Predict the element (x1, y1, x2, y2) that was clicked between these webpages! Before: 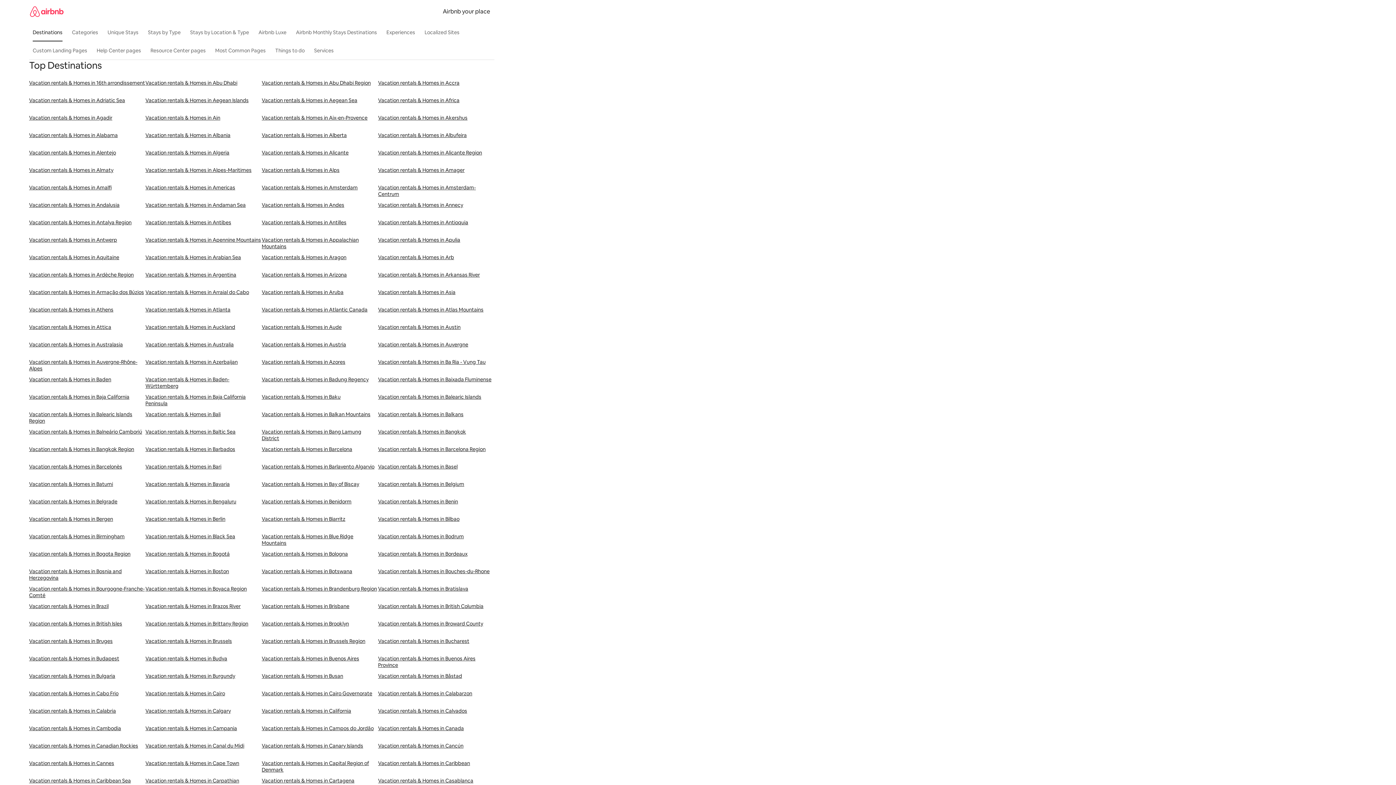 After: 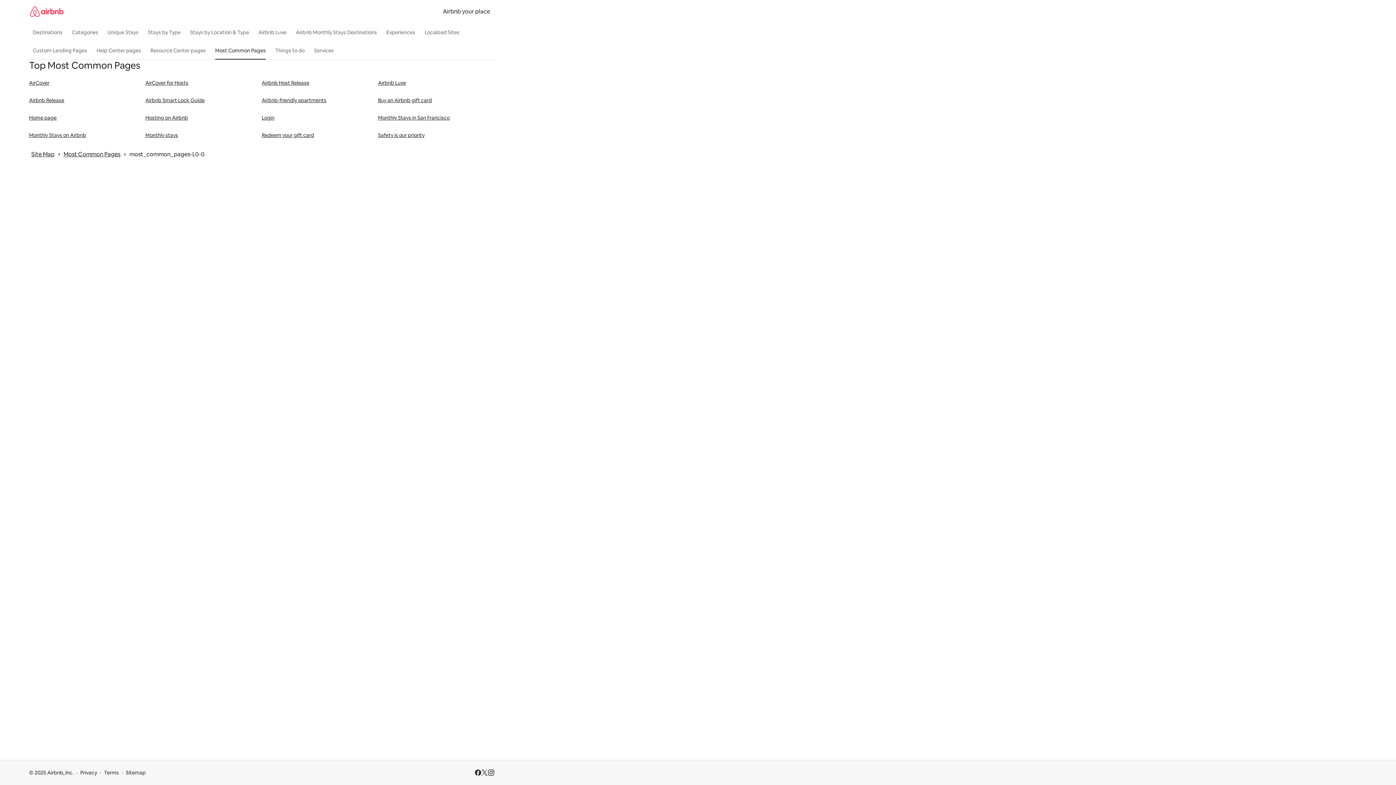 Action: label: Most Common Pages bbox: (211, 43, 269, 57)